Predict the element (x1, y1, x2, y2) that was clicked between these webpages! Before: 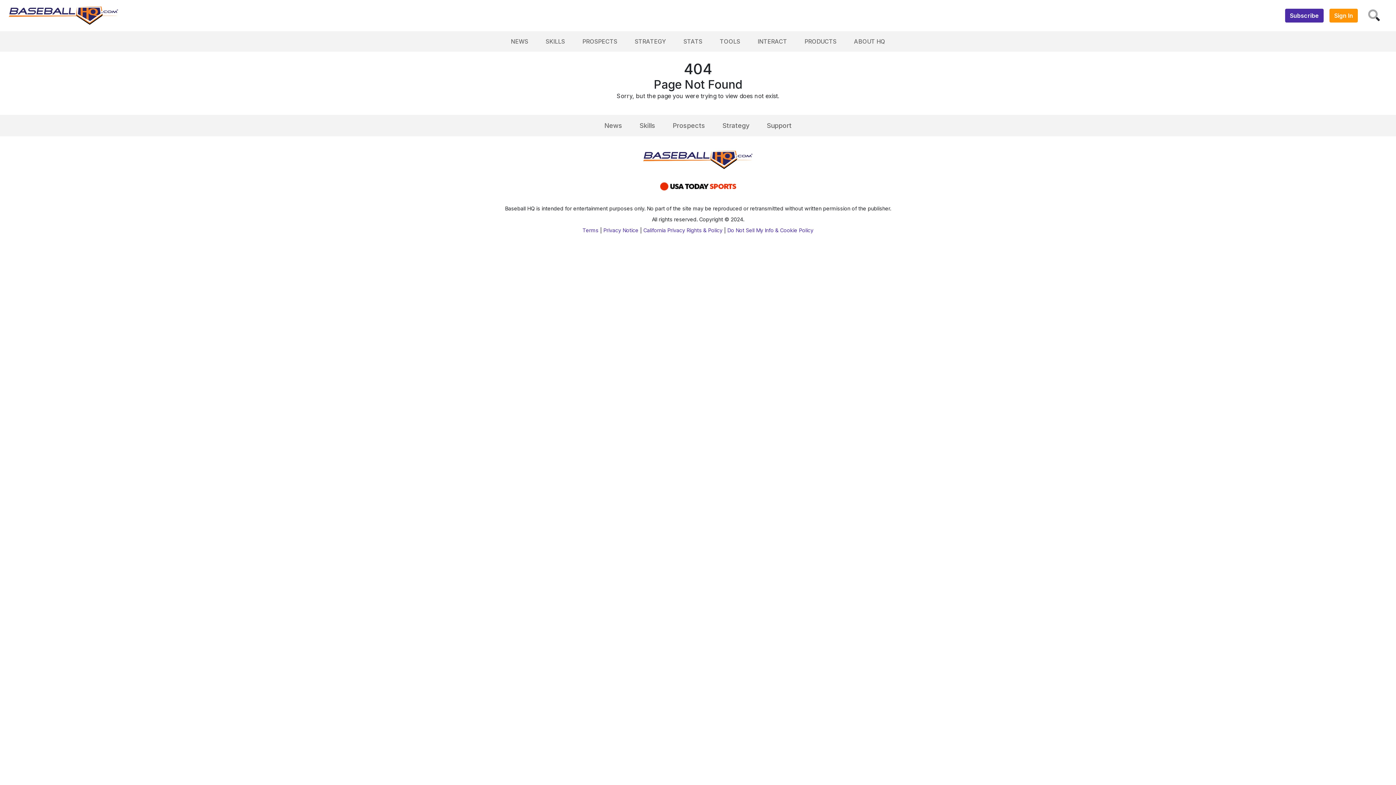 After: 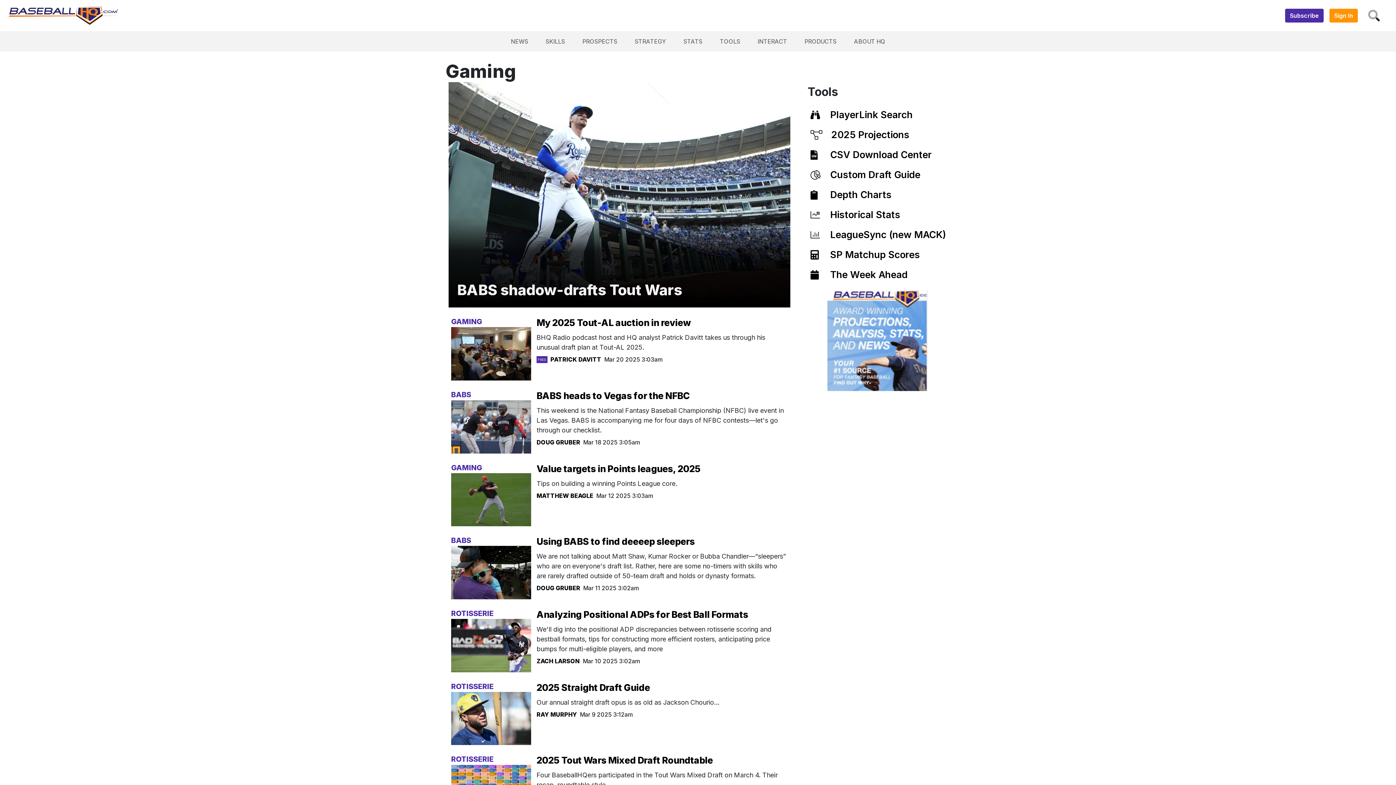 Action: label: STRATEGY bbox: (632, 34, 669, 48)